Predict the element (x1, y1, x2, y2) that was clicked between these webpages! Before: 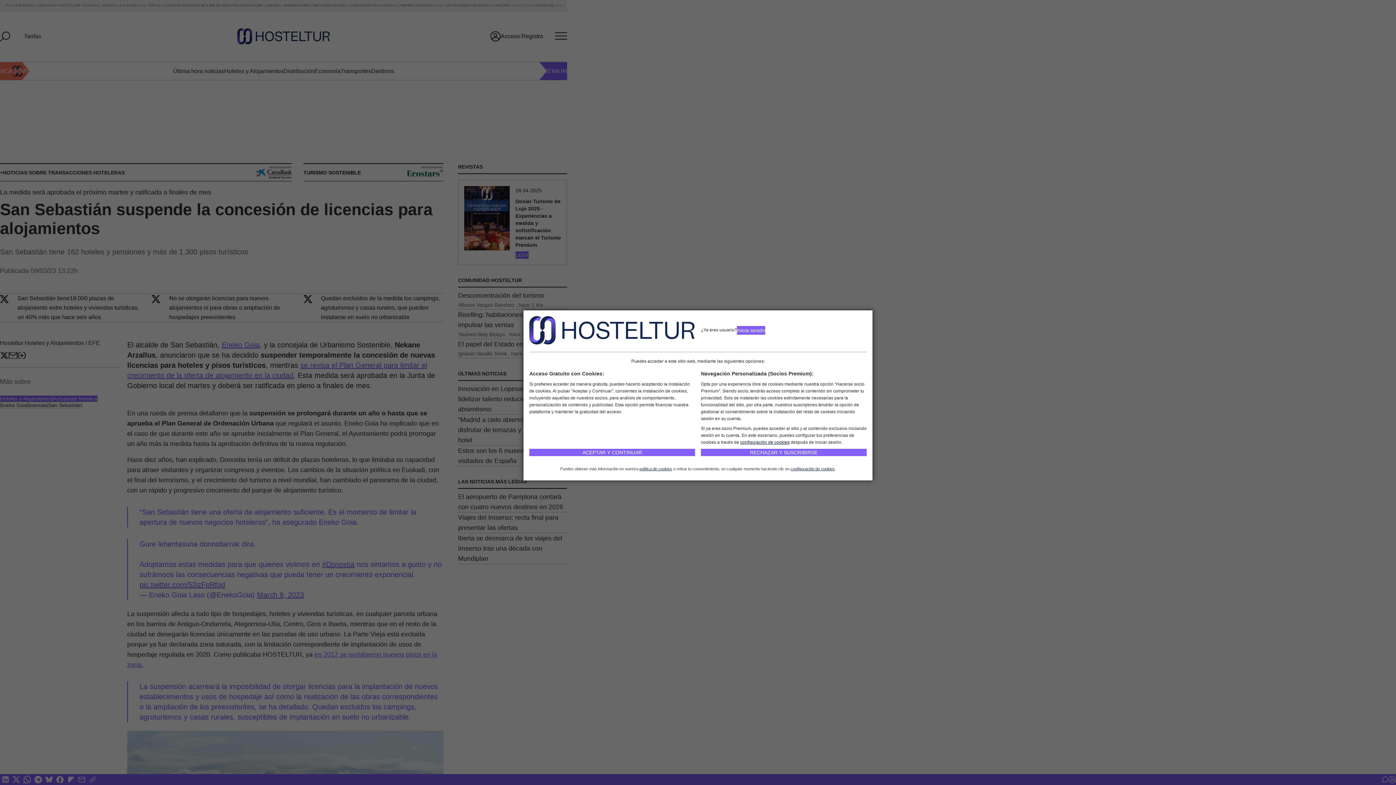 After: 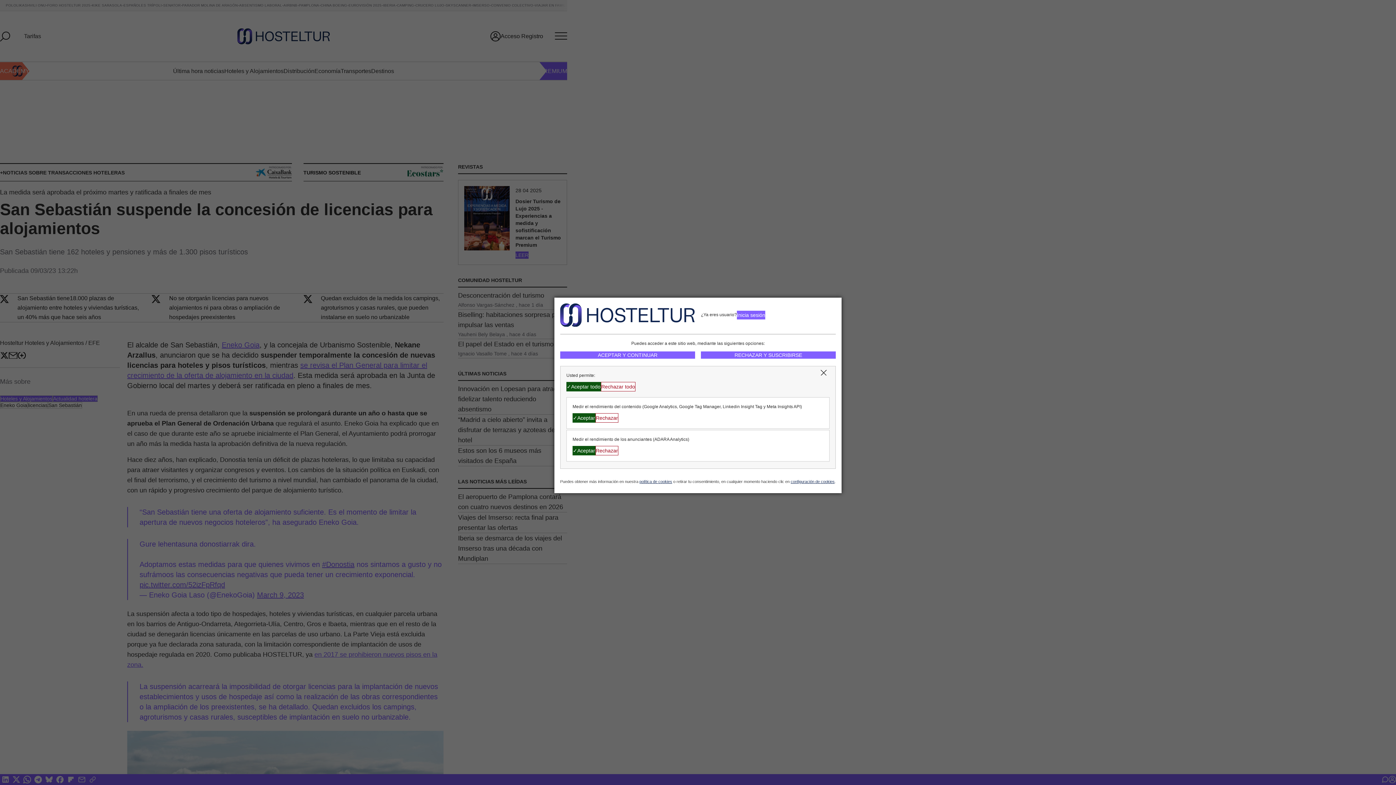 Action: label: configuración de cookies bbox: (740, 440, 789, 445)